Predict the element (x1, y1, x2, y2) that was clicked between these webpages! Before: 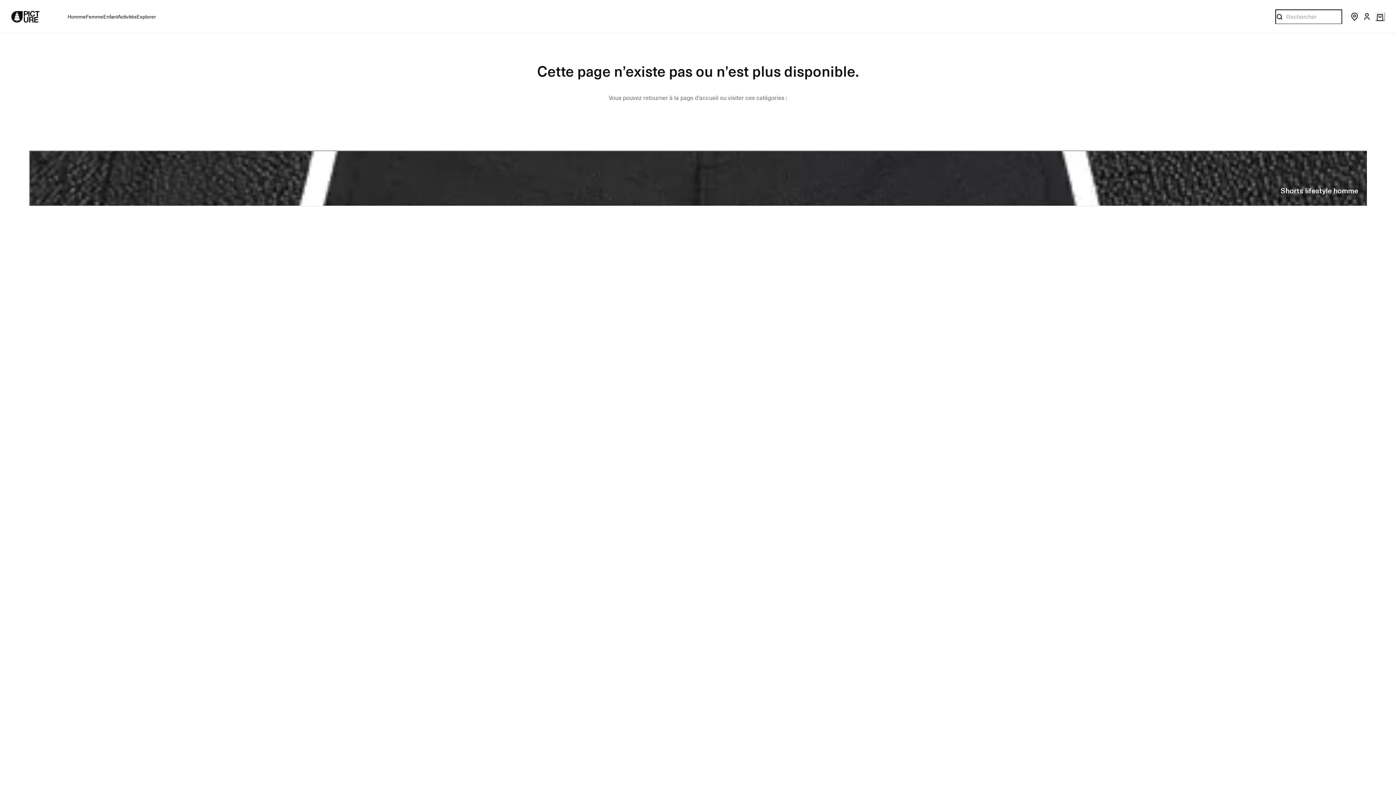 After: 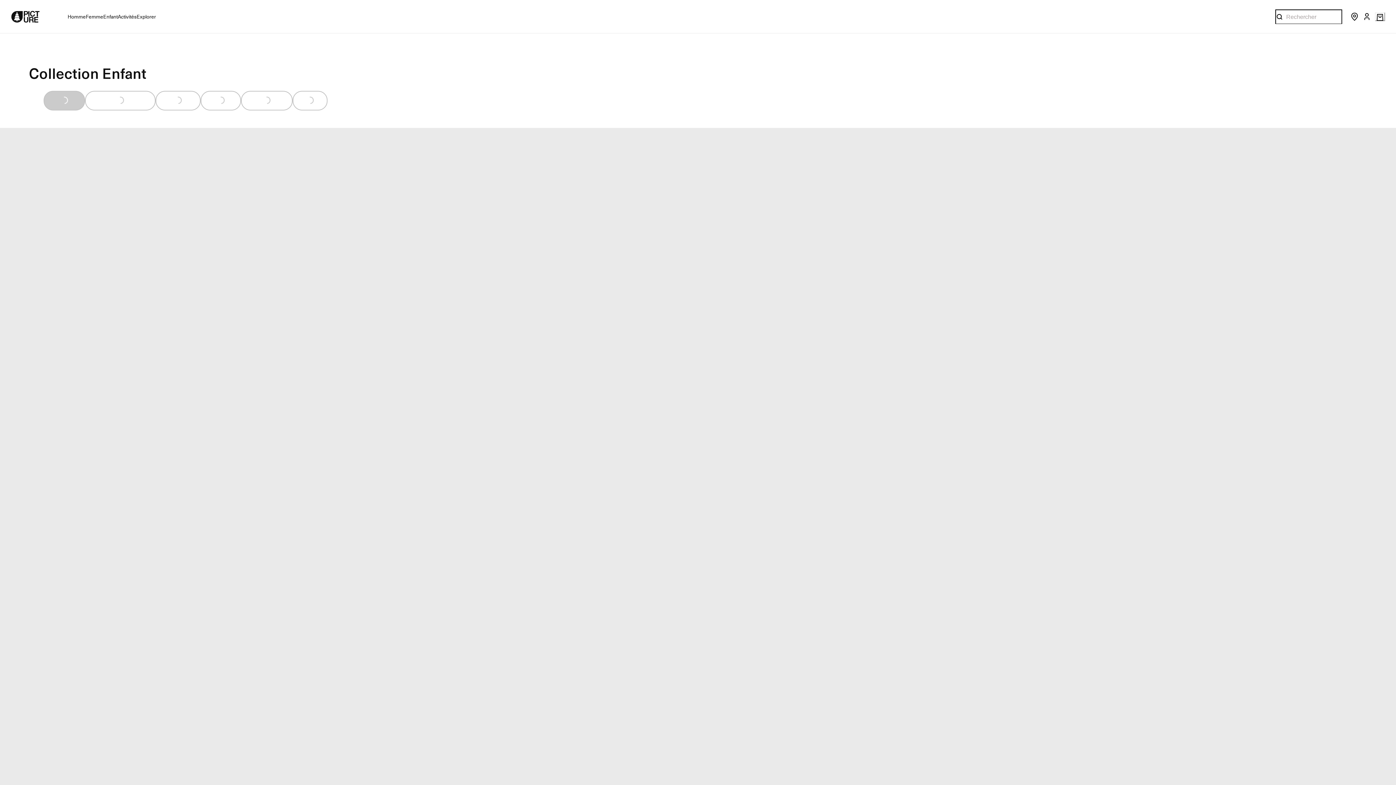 Action: bbox: (103, 5, 117, 27) label: Enfant